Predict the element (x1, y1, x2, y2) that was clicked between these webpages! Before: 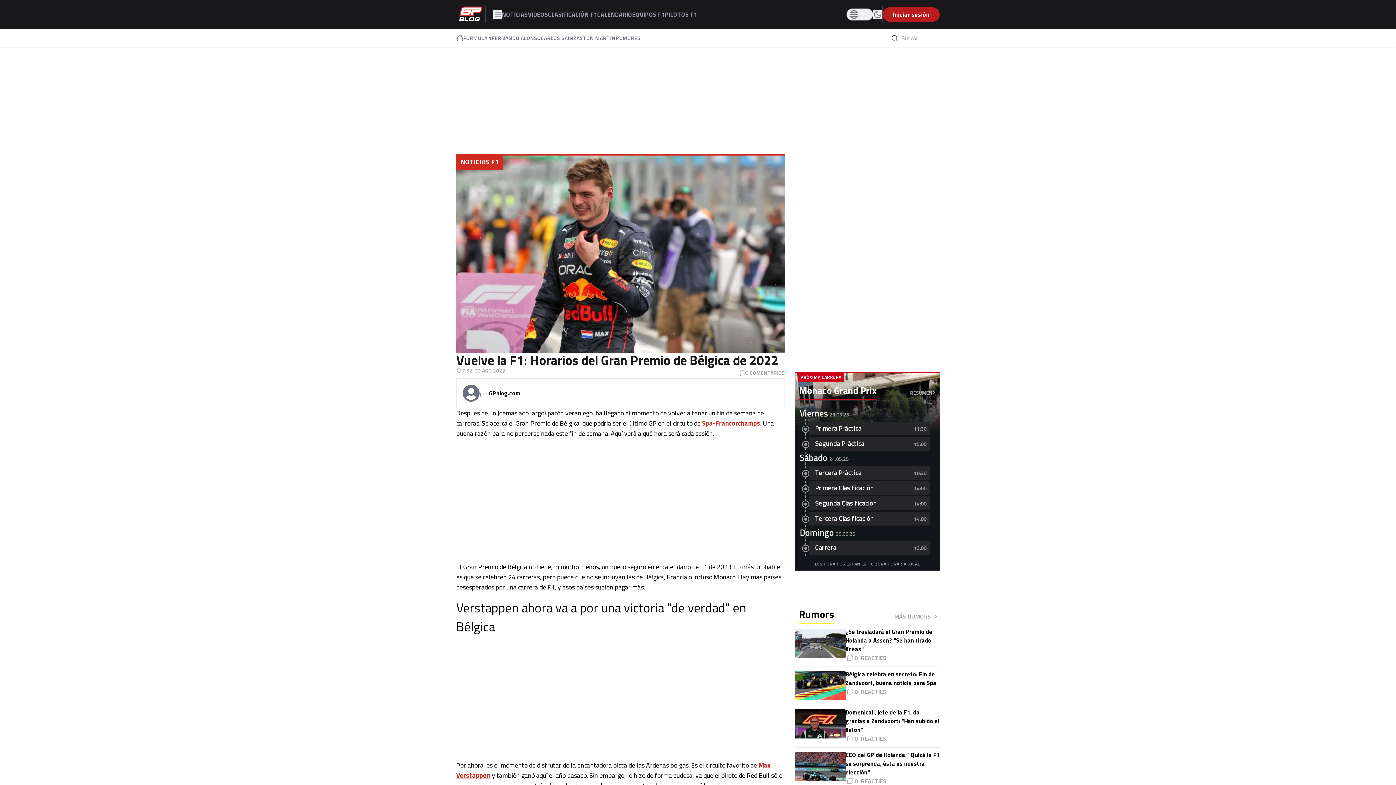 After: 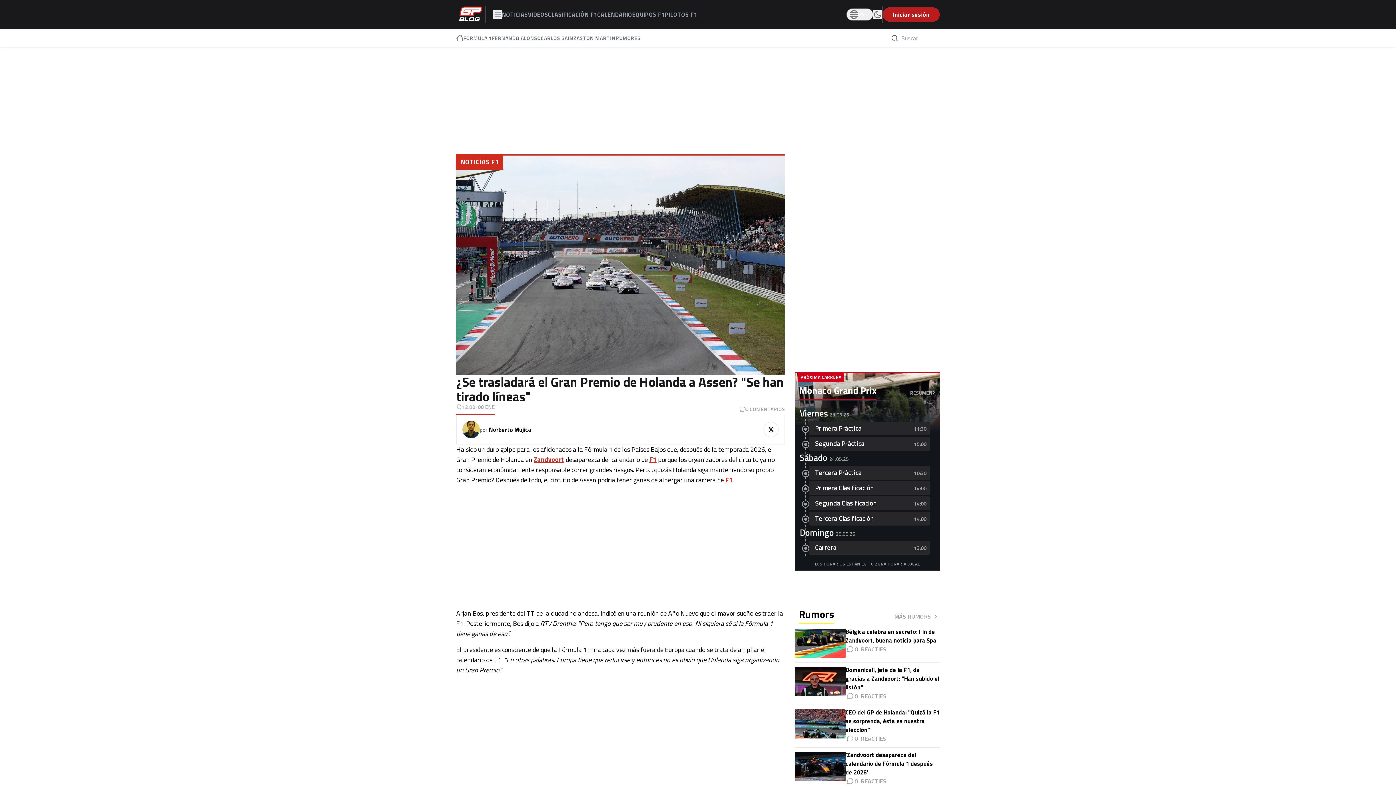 Action: label: ¿Se trasladará el Gran Premio de Holanda a Assen? "Se han tirado líneas" bbox: (845, 629, 939, 653)